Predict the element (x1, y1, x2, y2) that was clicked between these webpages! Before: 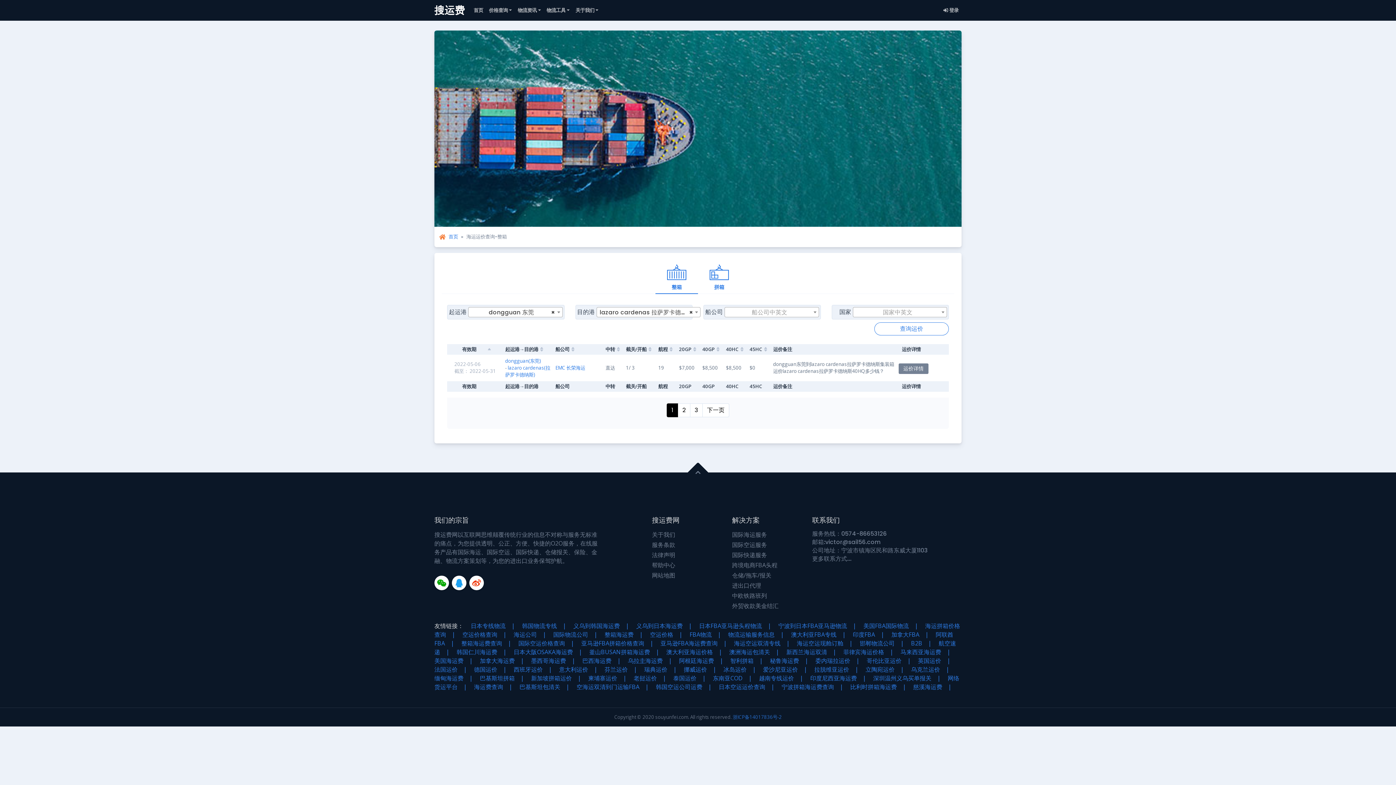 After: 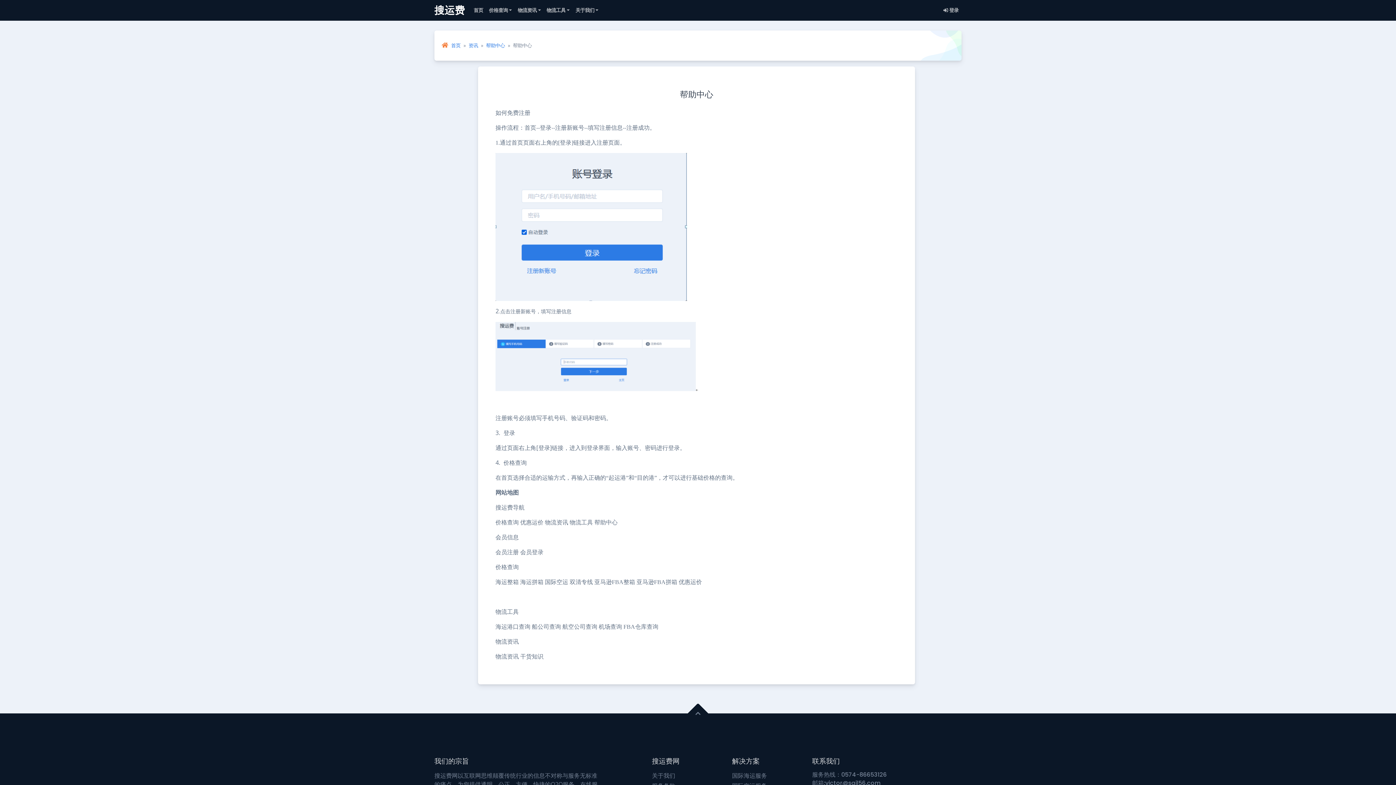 Action: bbox: (652, 561, 675, 569) label: 帮助中心